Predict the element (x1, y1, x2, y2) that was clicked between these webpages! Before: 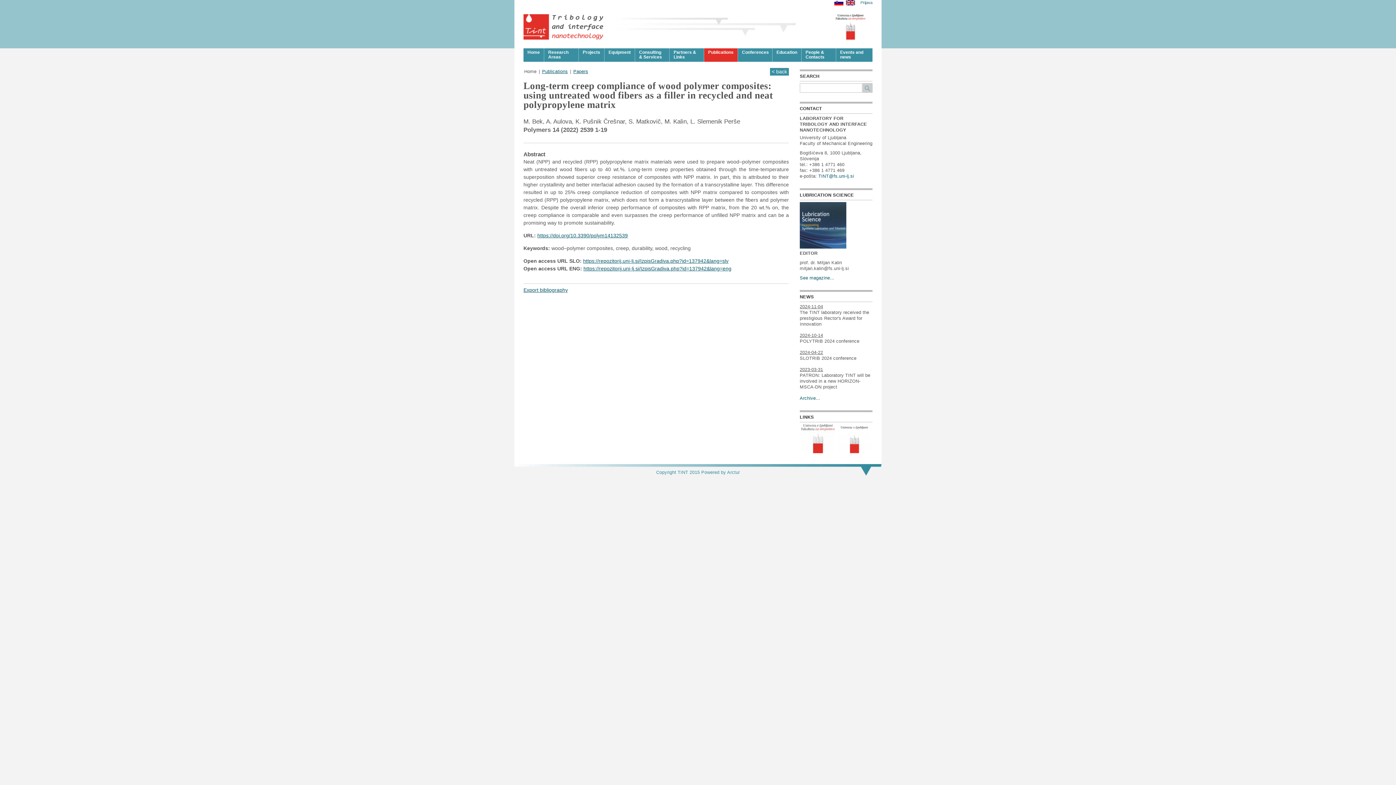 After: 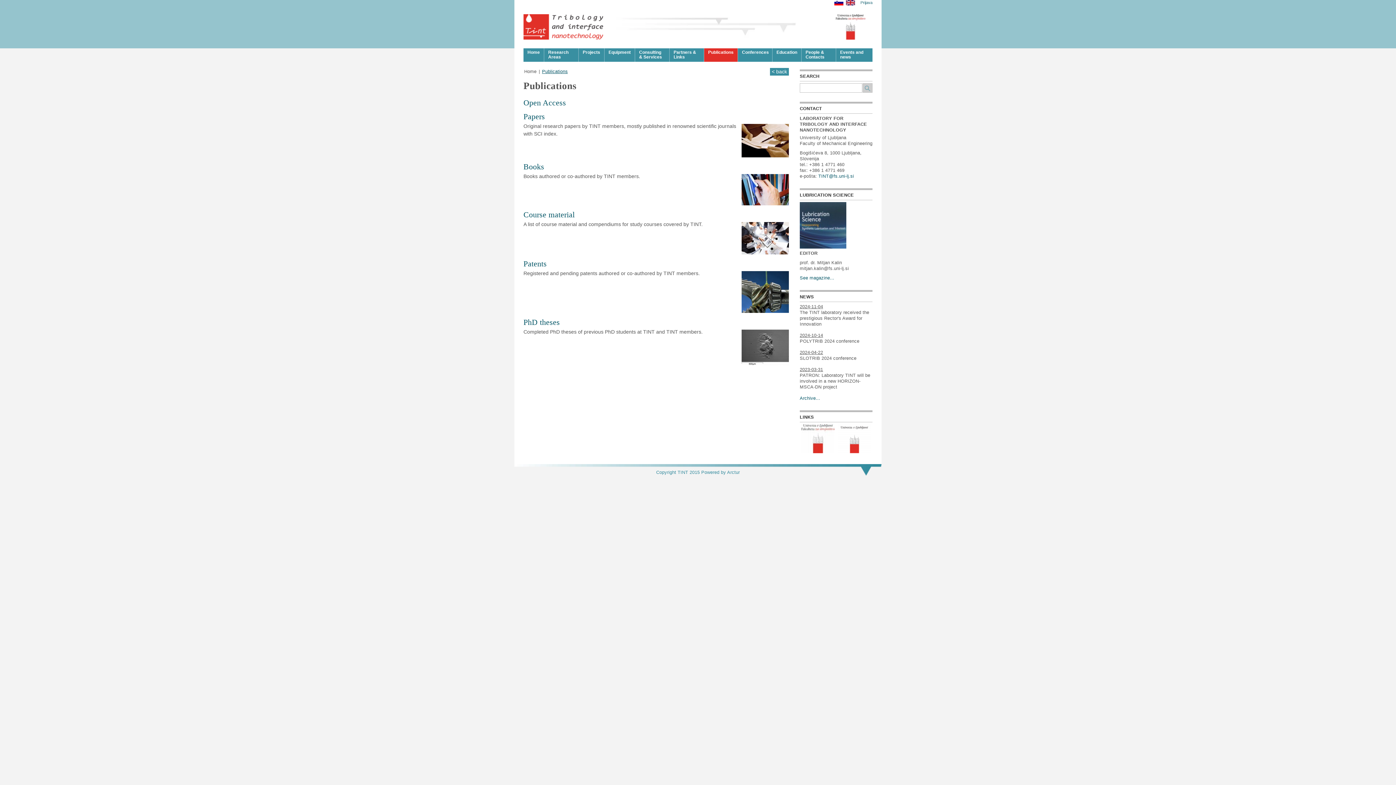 Action: bbox: (704, 48, 737, 61) label: Publications